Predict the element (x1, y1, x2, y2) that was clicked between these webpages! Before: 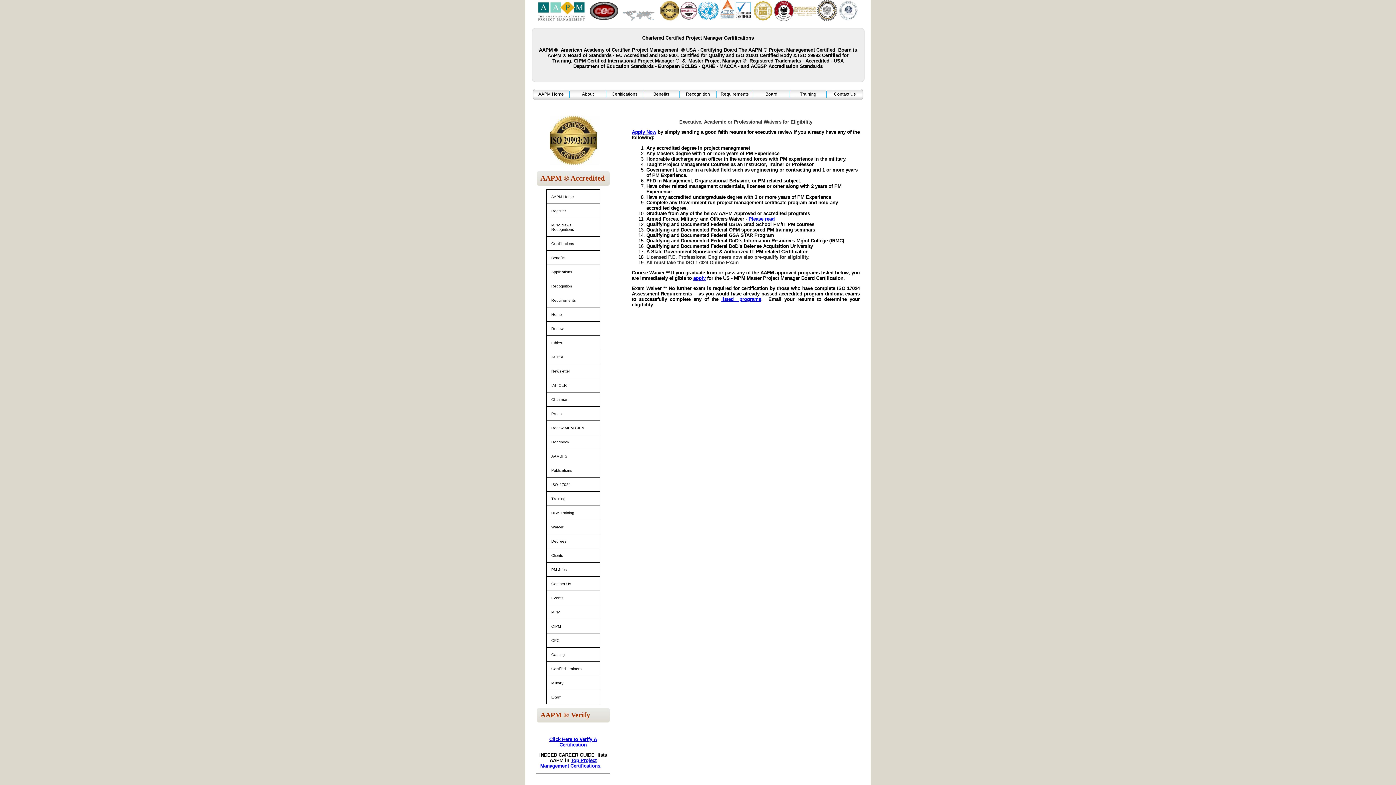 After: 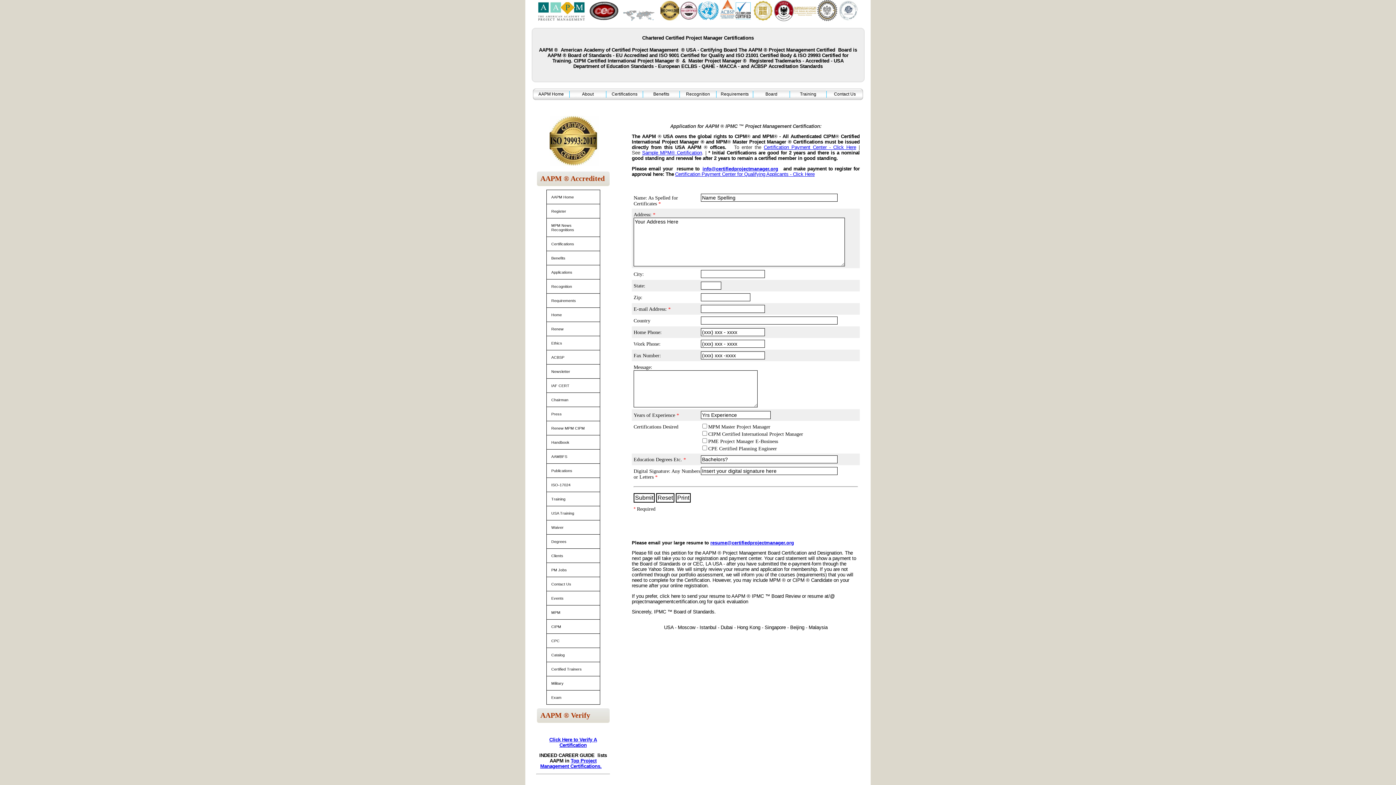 Action: bbox: (693, 275, 705, 281) label: apply